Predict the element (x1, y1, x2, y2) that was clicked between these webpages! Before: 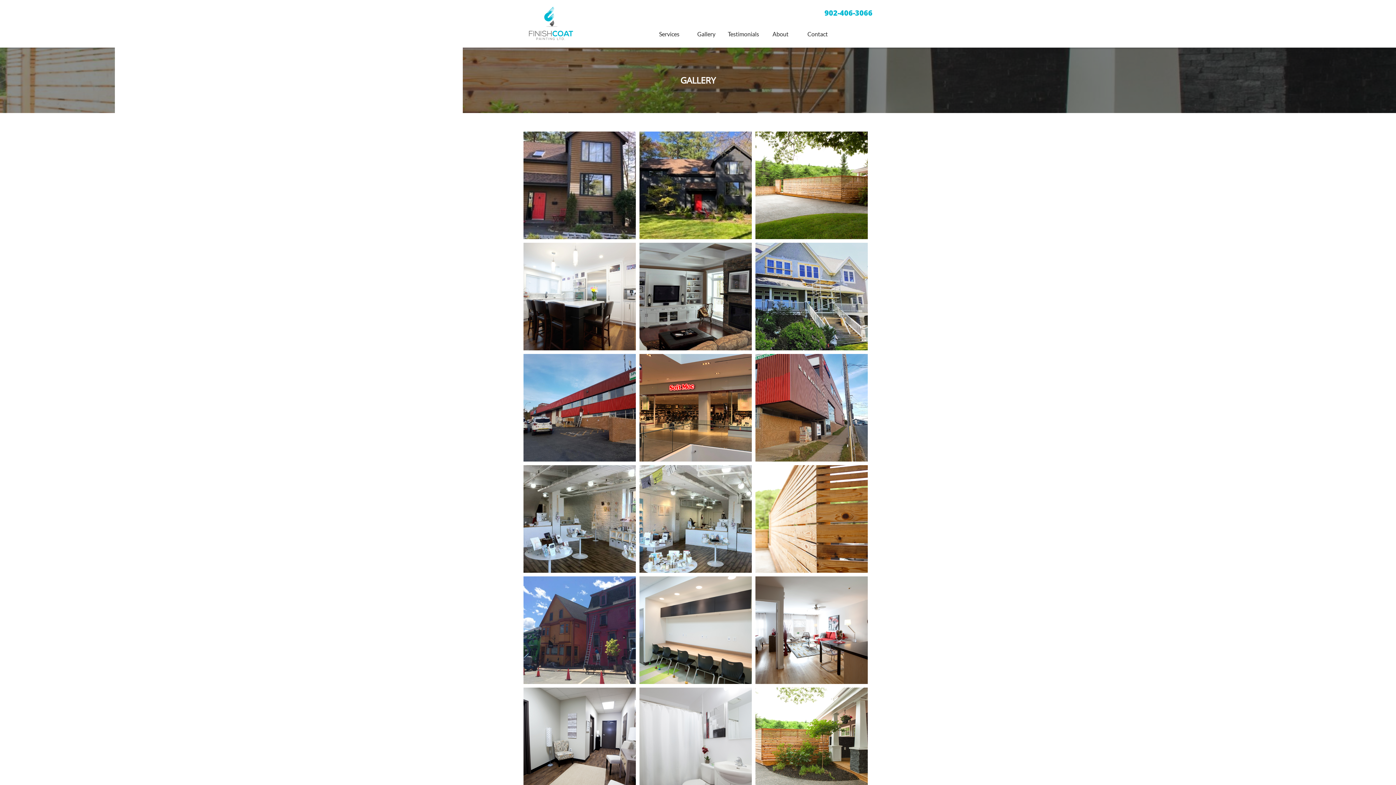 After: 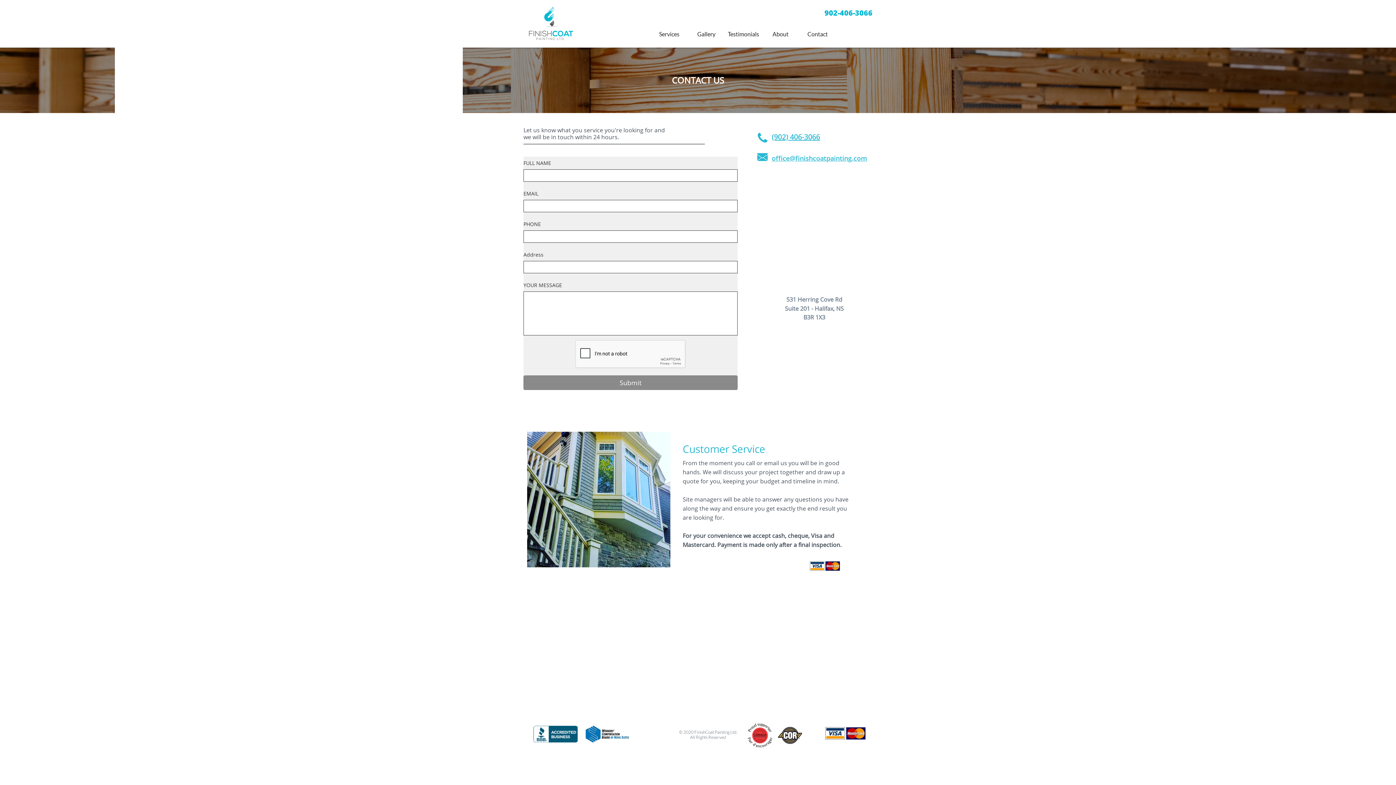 Action: bbox: (801, 20, 834, 47) label: Contact